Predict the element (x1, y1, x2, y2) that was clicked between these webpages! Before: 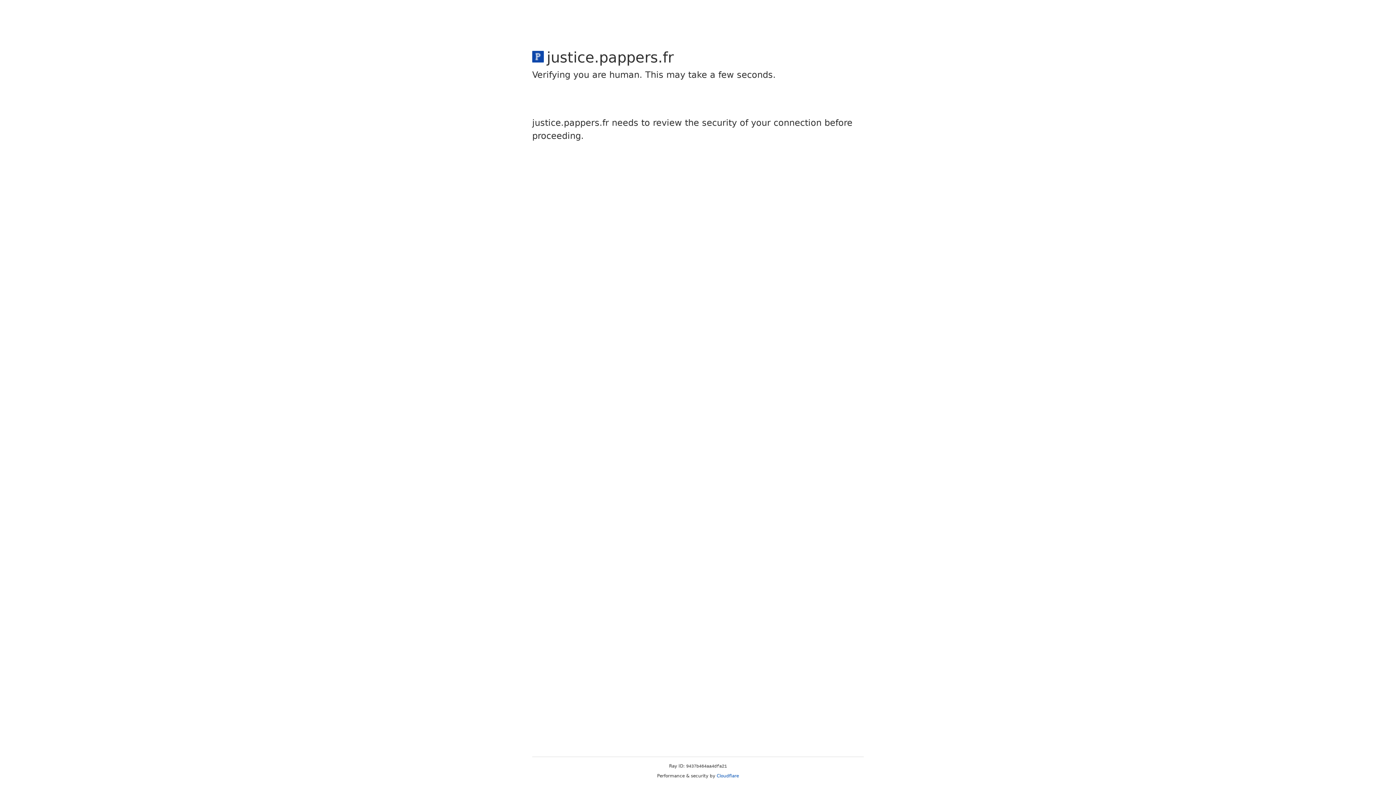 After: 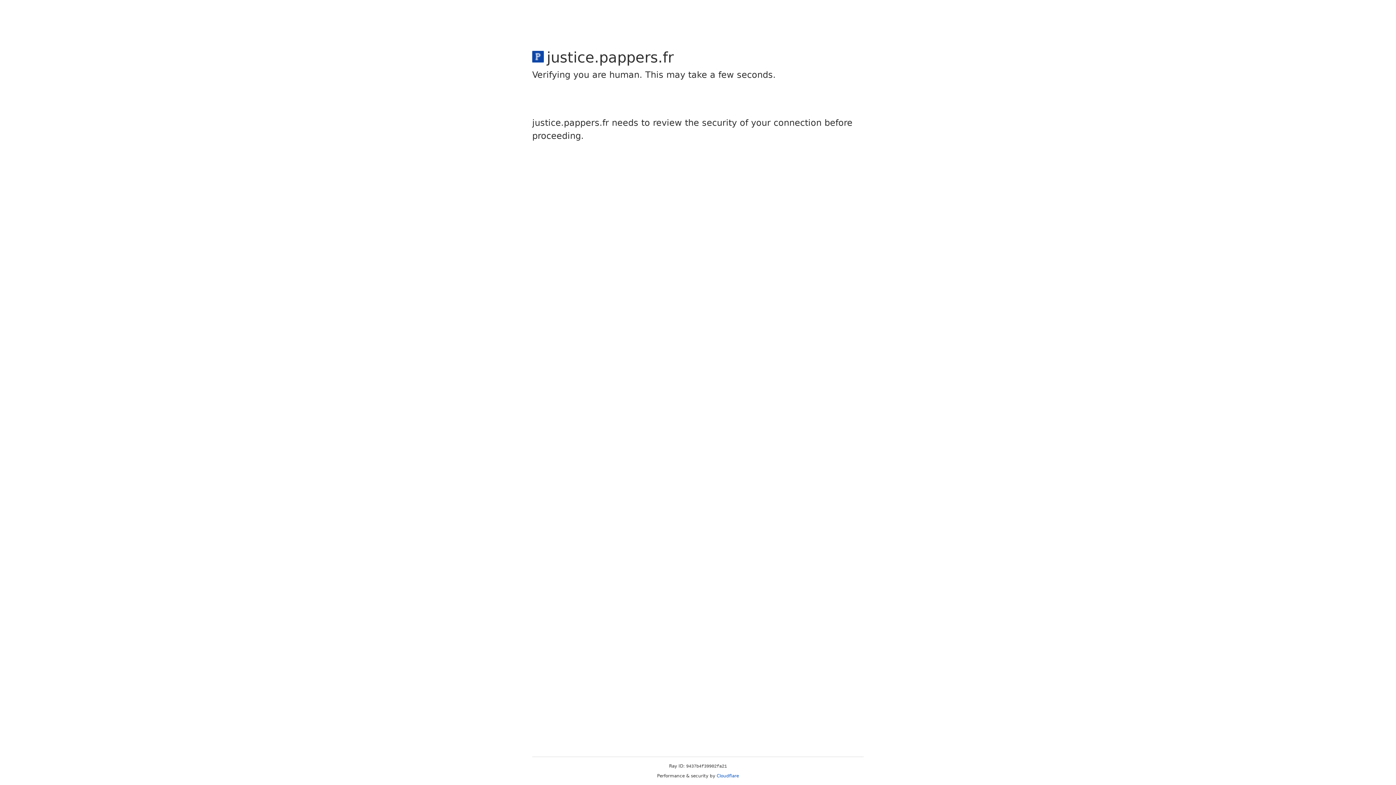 Action: label: Cloudflare bbox: (716, 773, 739, 778)